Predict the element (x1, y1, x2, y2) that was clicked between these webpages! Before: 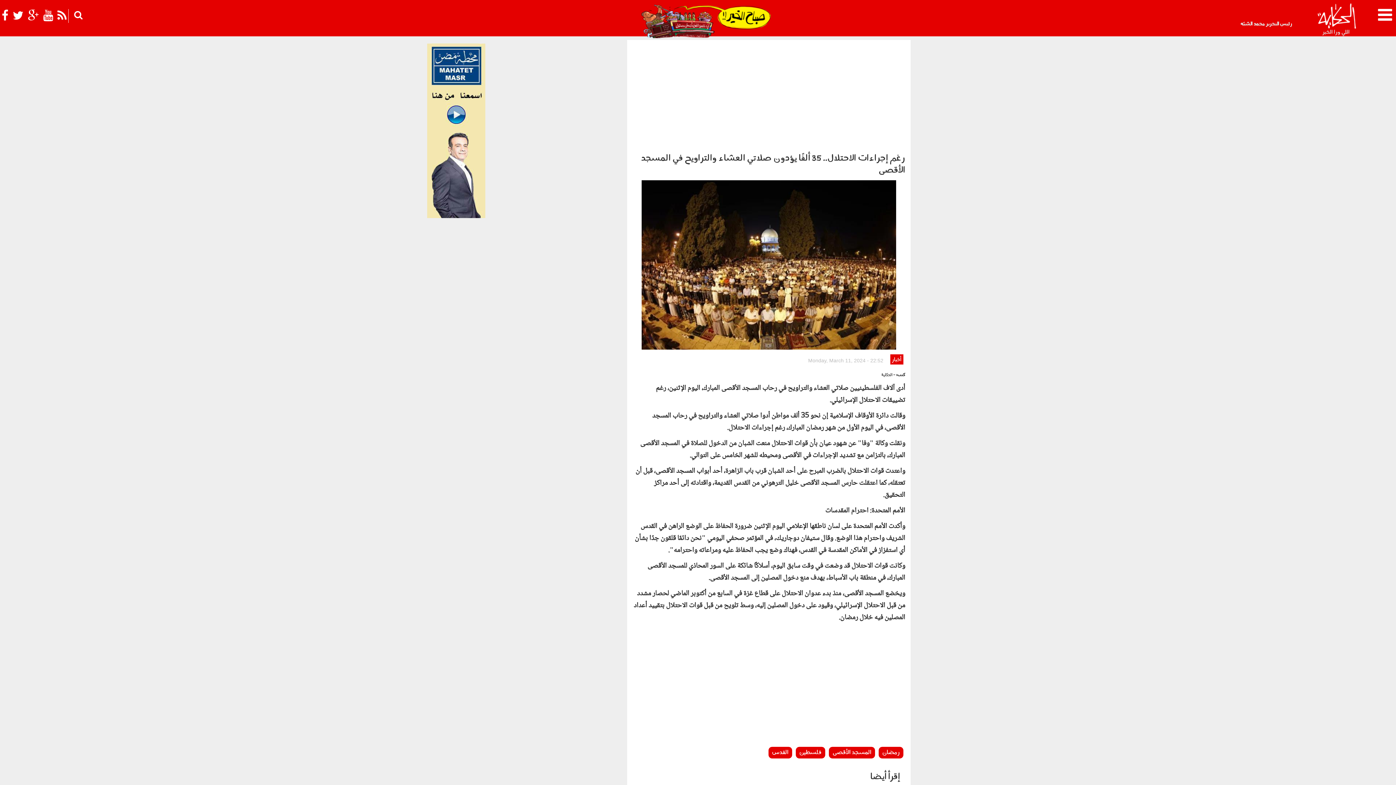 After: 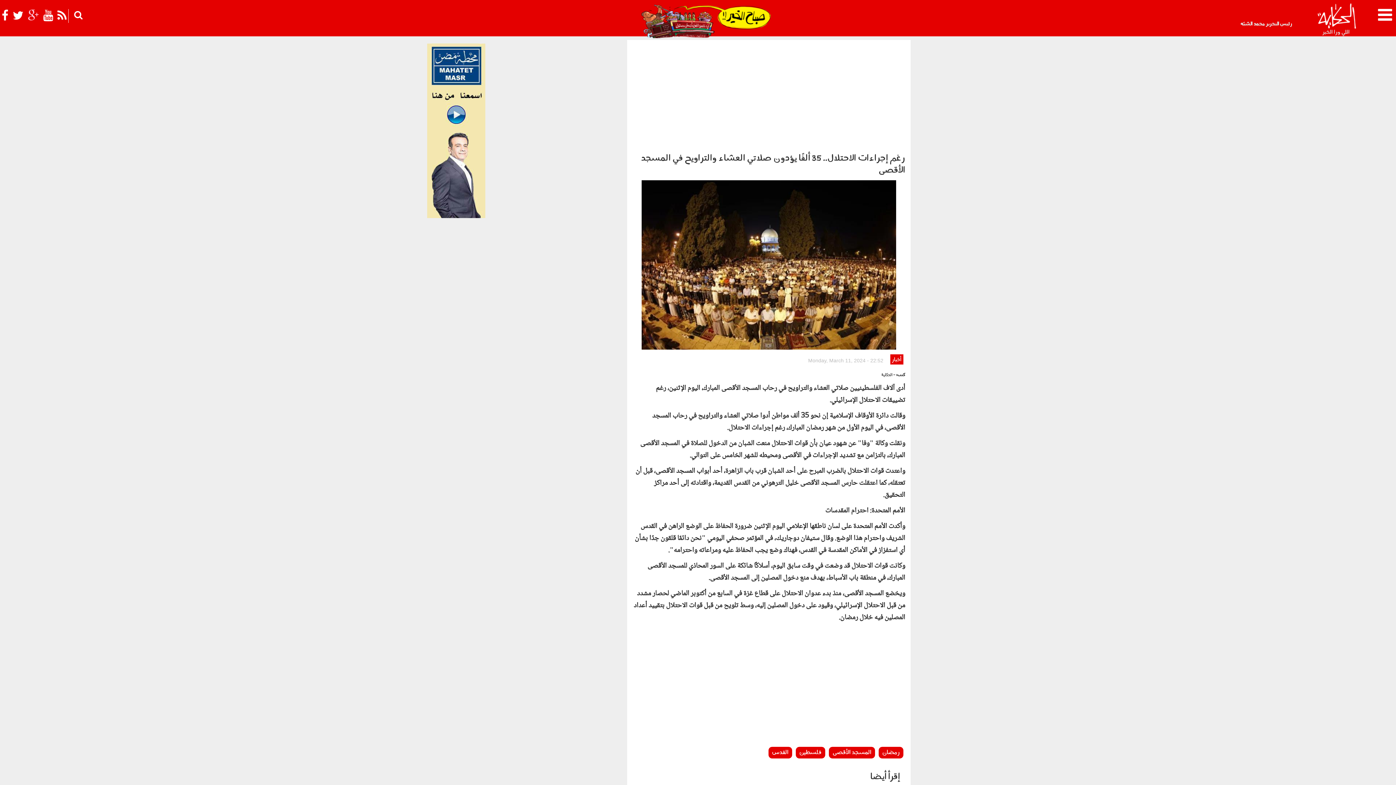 Action: bbox: (28, 10, 38, 24)